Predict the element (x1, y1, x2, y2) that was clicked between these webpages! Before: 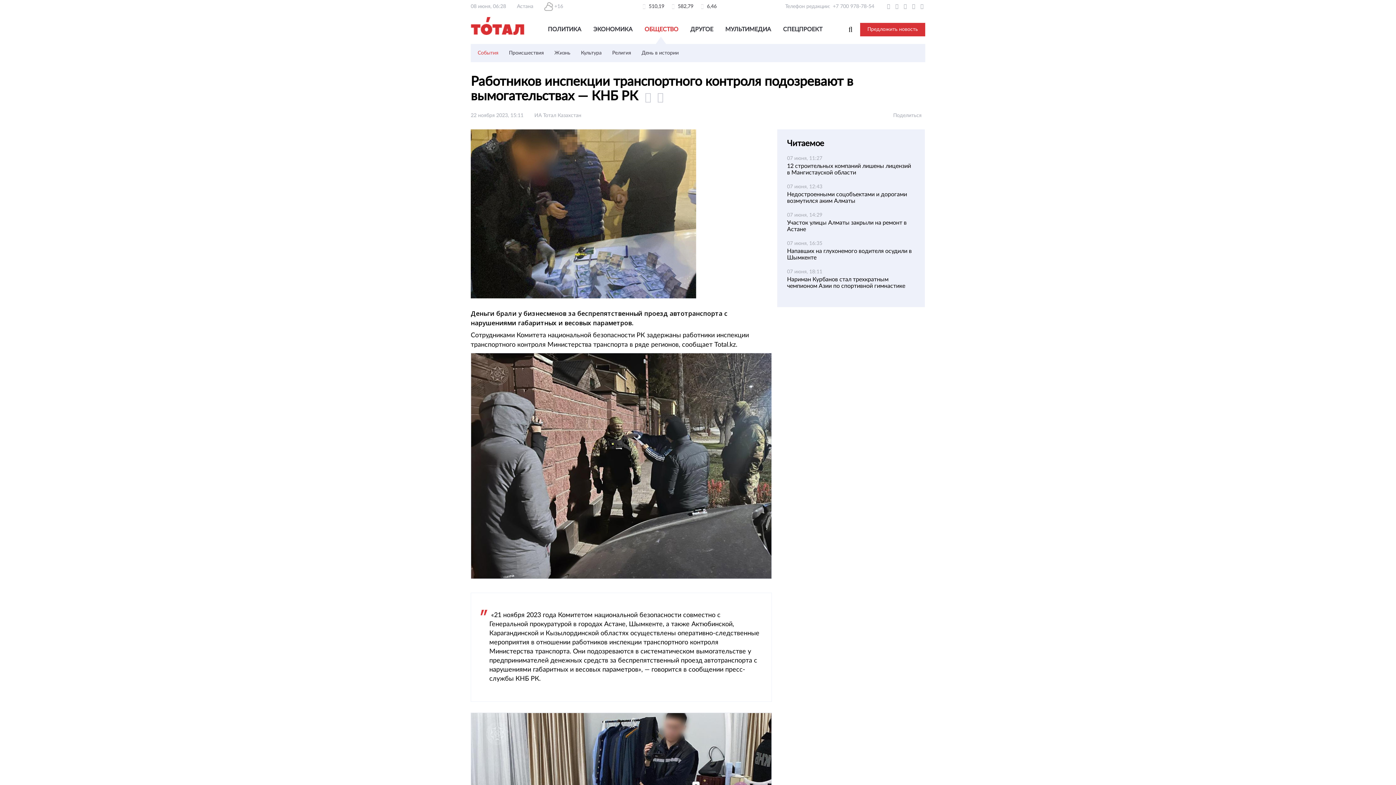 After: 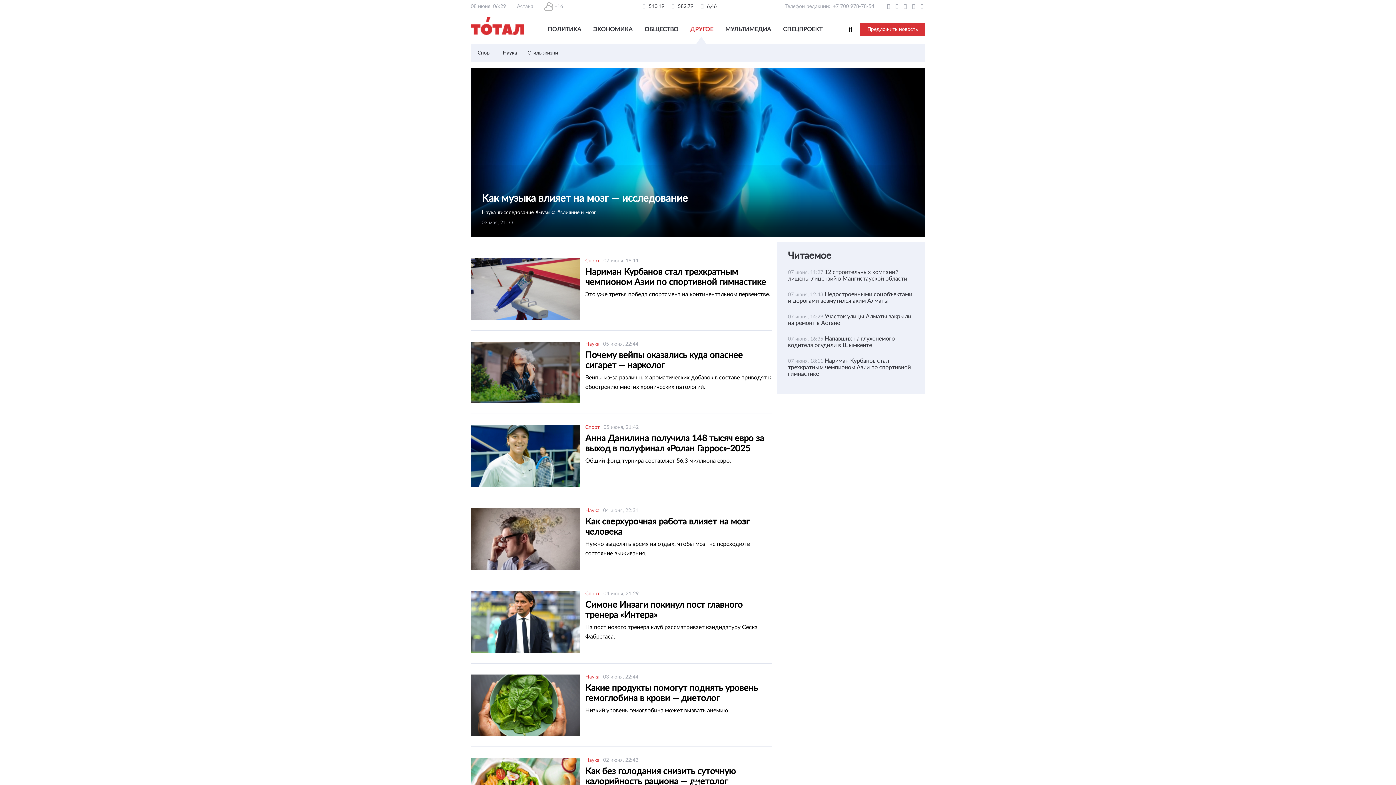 Action: bbox: (690, 26, 713, 32) label: ДРУГОЕ